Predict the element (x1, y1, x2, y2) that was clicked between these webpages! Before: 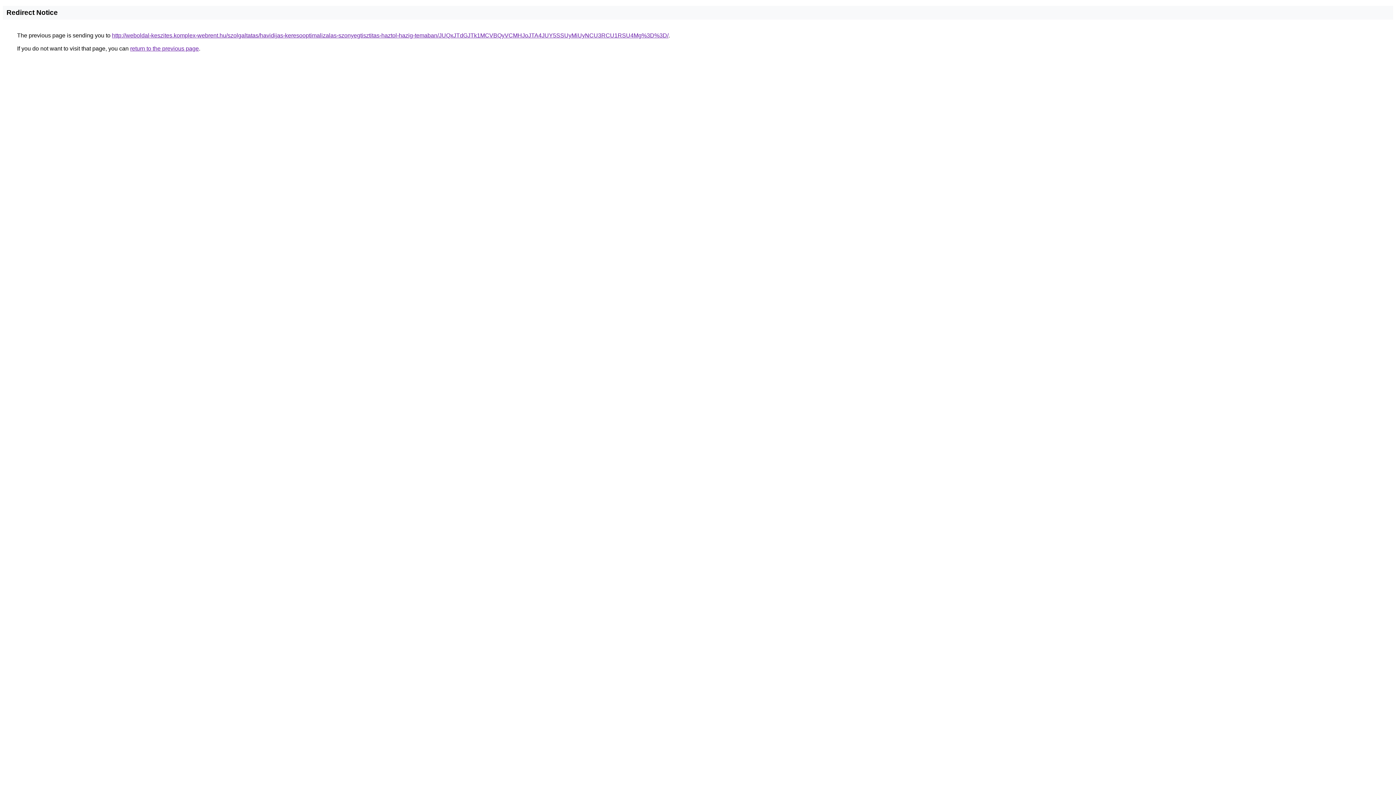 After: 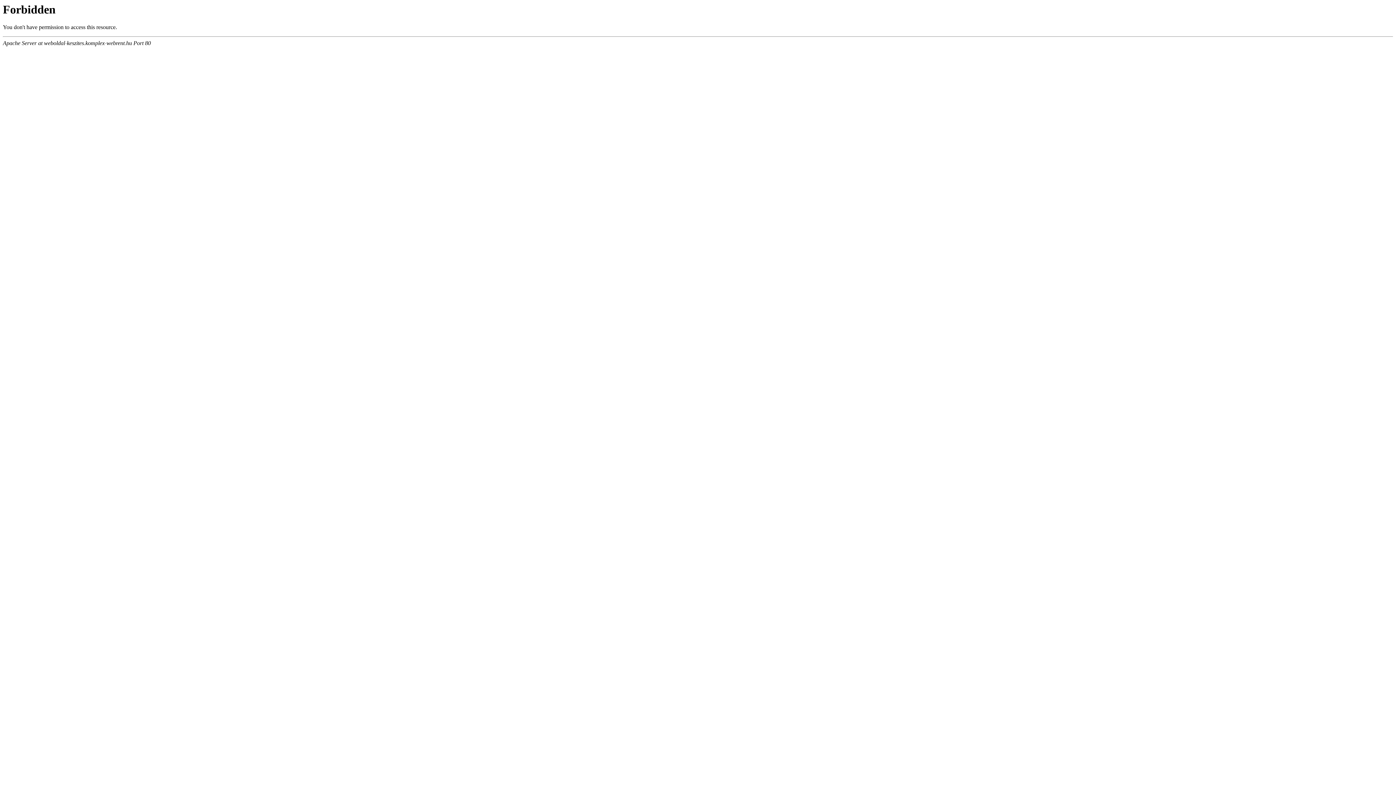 Action: label: http://weboldal-keszites.komplex-webrent.hu/szolgaltatas/havidijas-keresooptimalizalas-szonyegtisztitas-haztol-hazig-temaban/JUQxJTdGJTk1MCVBQyVCMHJoJTA4JUY5SSUyMiUyNCU3RCU1RSU4Mg%3D%3D/ bbox: (112, 32, 668, 38)